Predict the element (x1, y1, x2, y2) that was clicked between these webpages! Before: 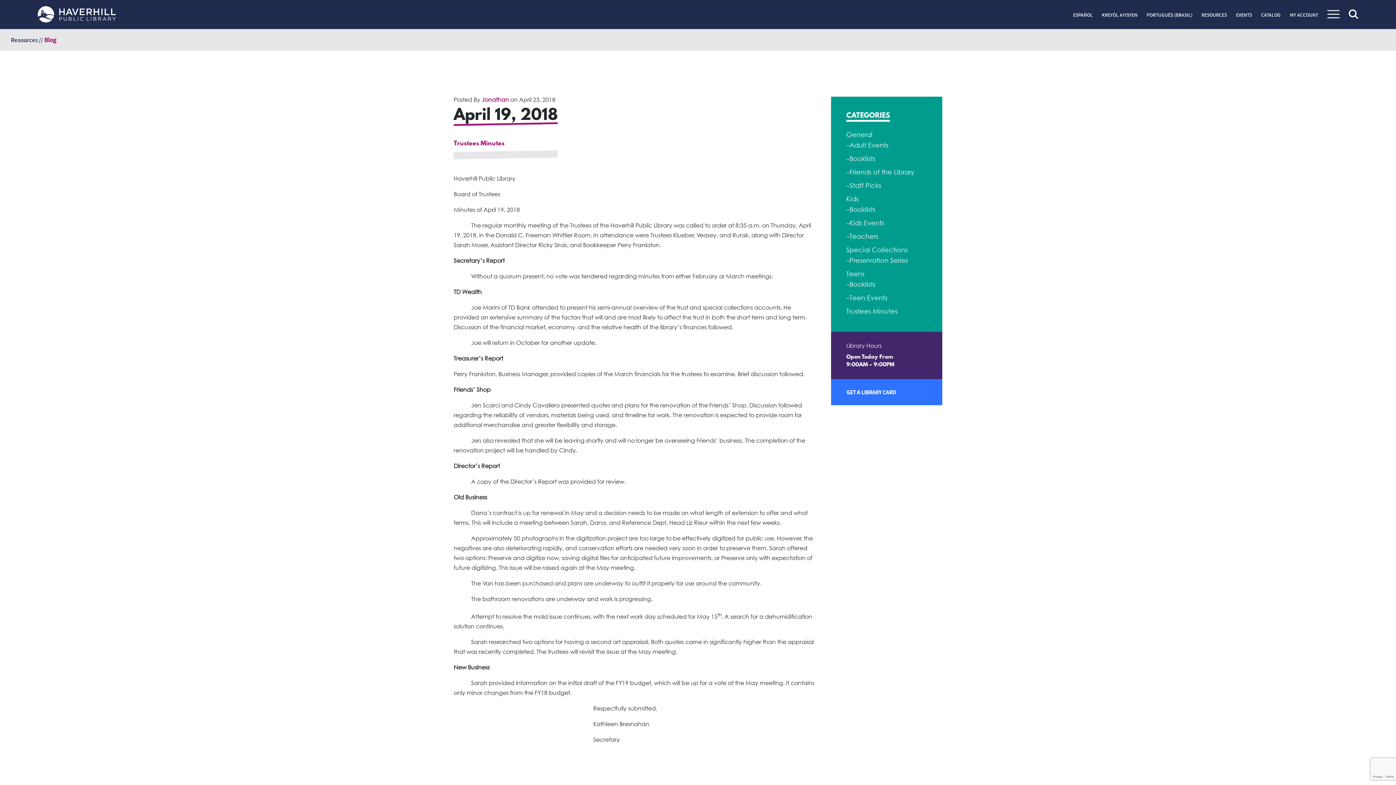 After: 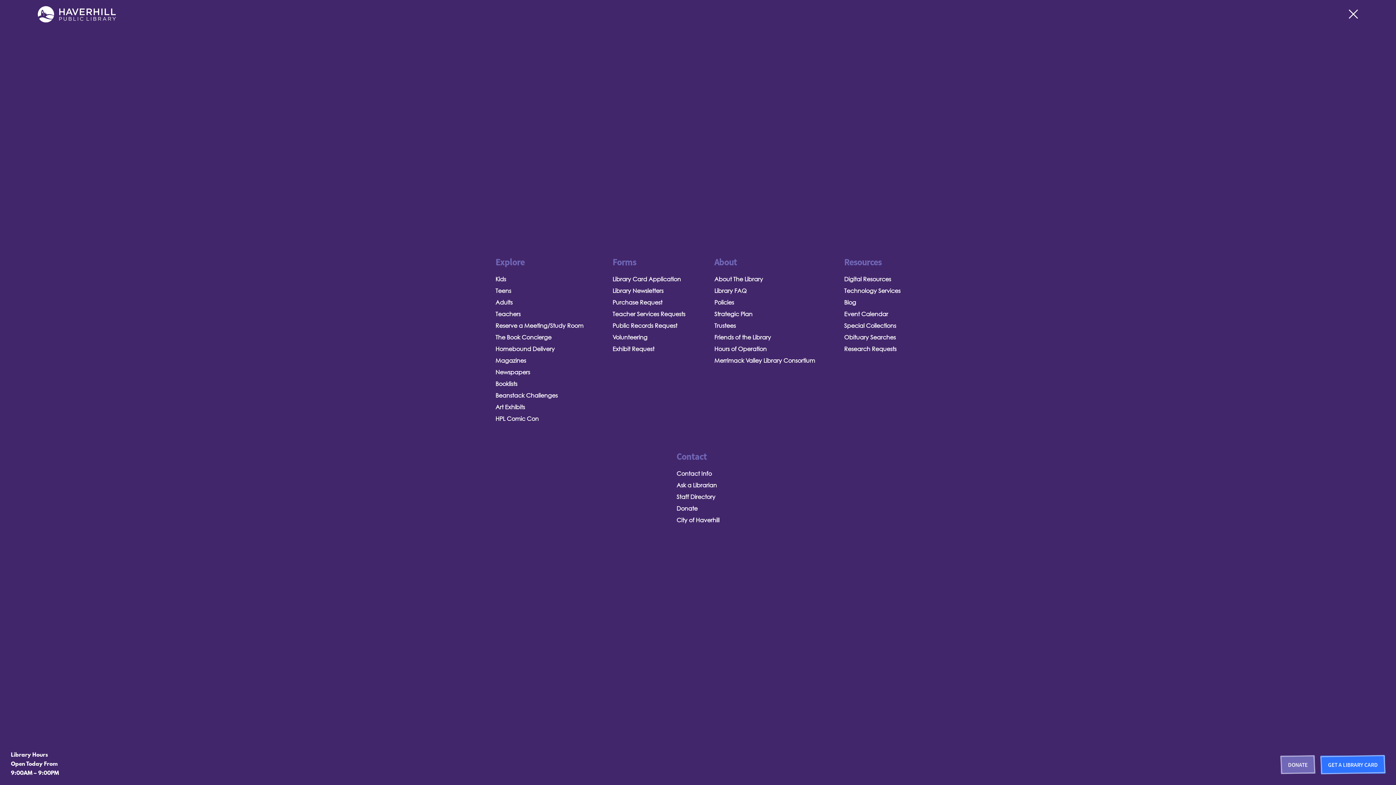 Action: bbox: (1327, 10, 1339, 19)